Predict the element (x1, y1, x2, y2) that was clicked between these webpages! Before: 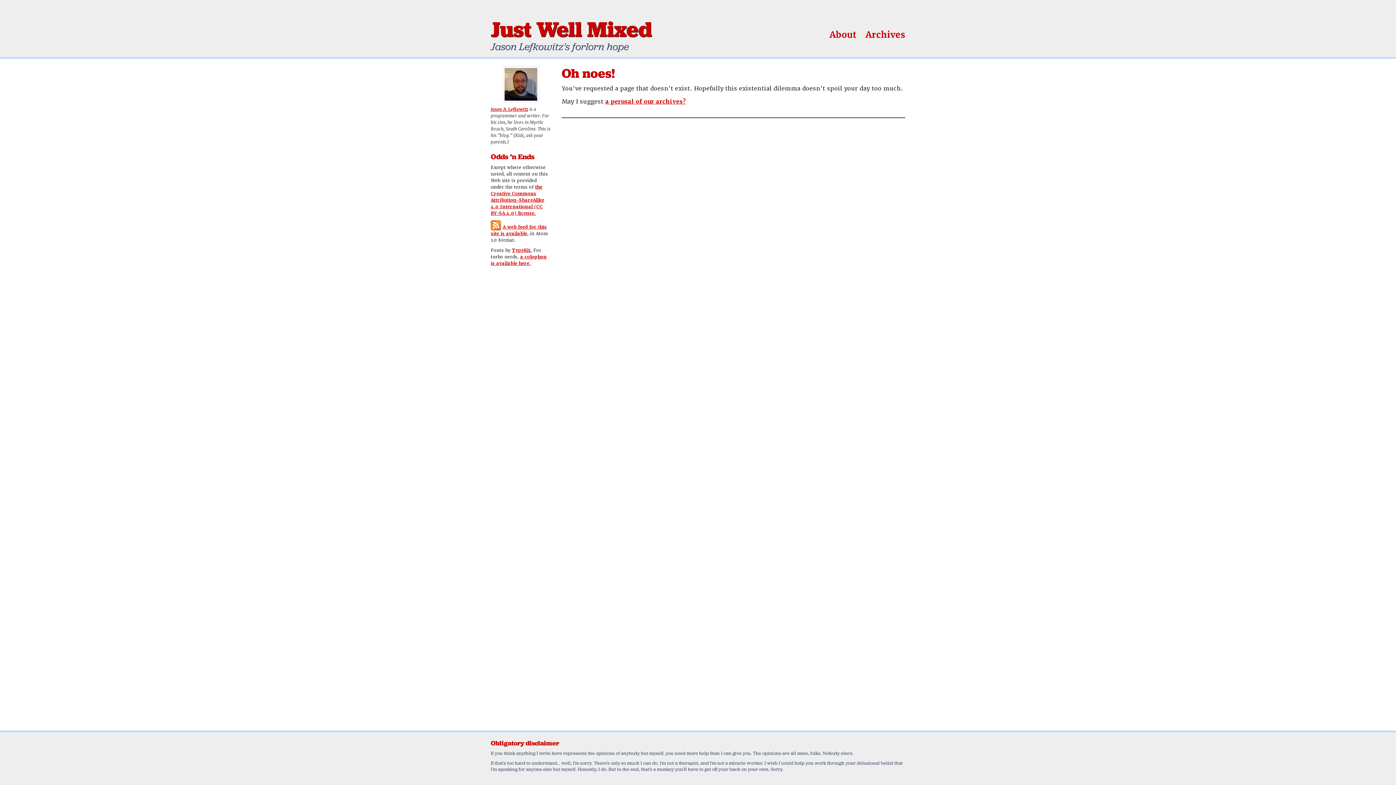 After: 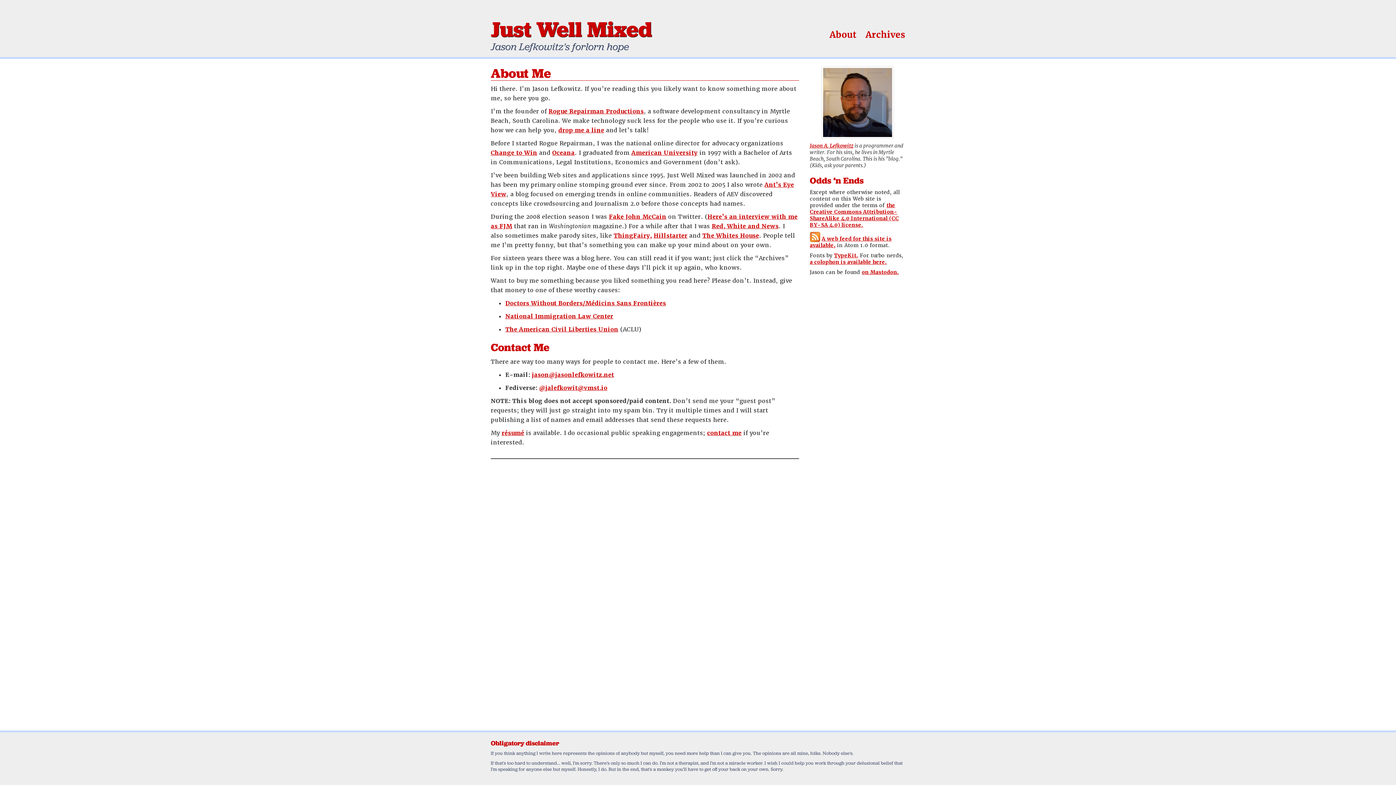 Action: bbox: (502, 83, 539, 88)